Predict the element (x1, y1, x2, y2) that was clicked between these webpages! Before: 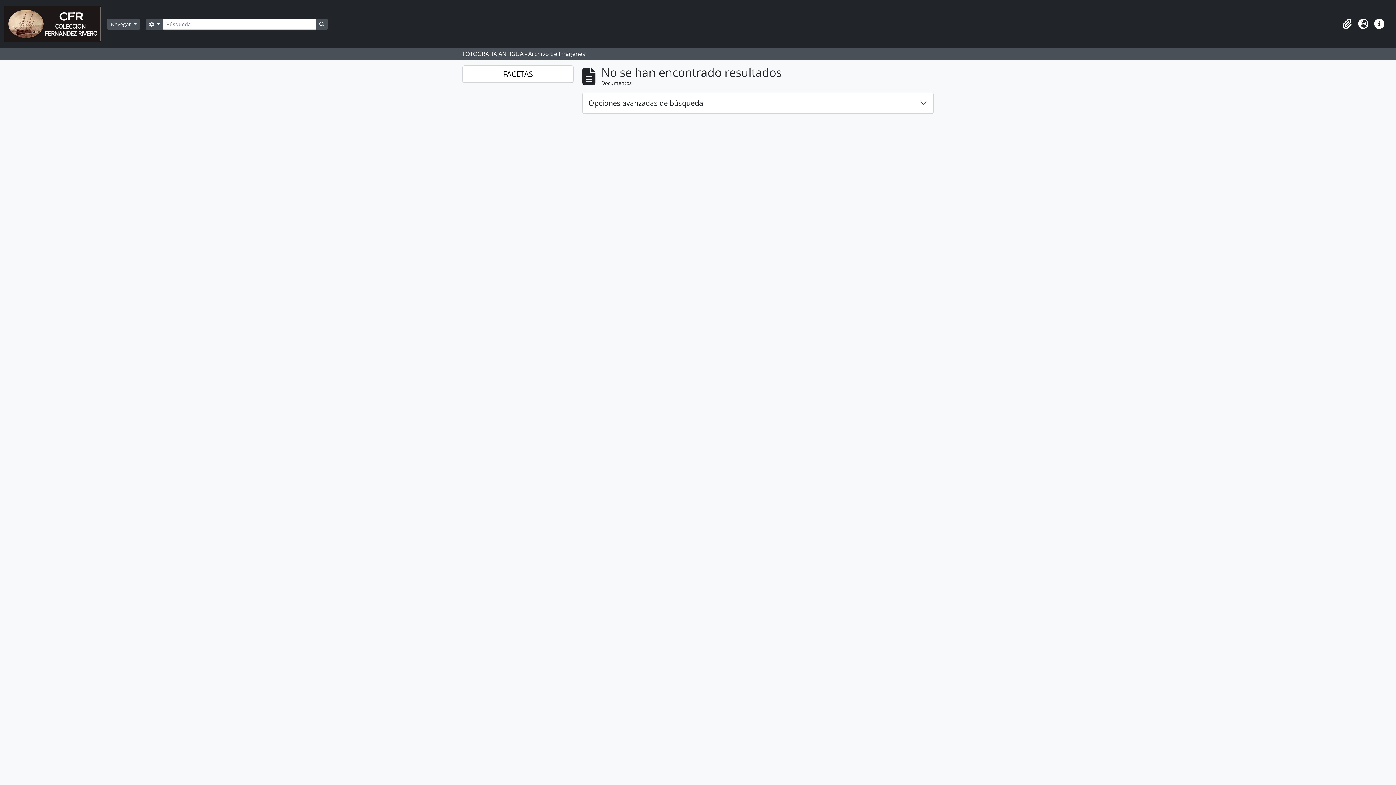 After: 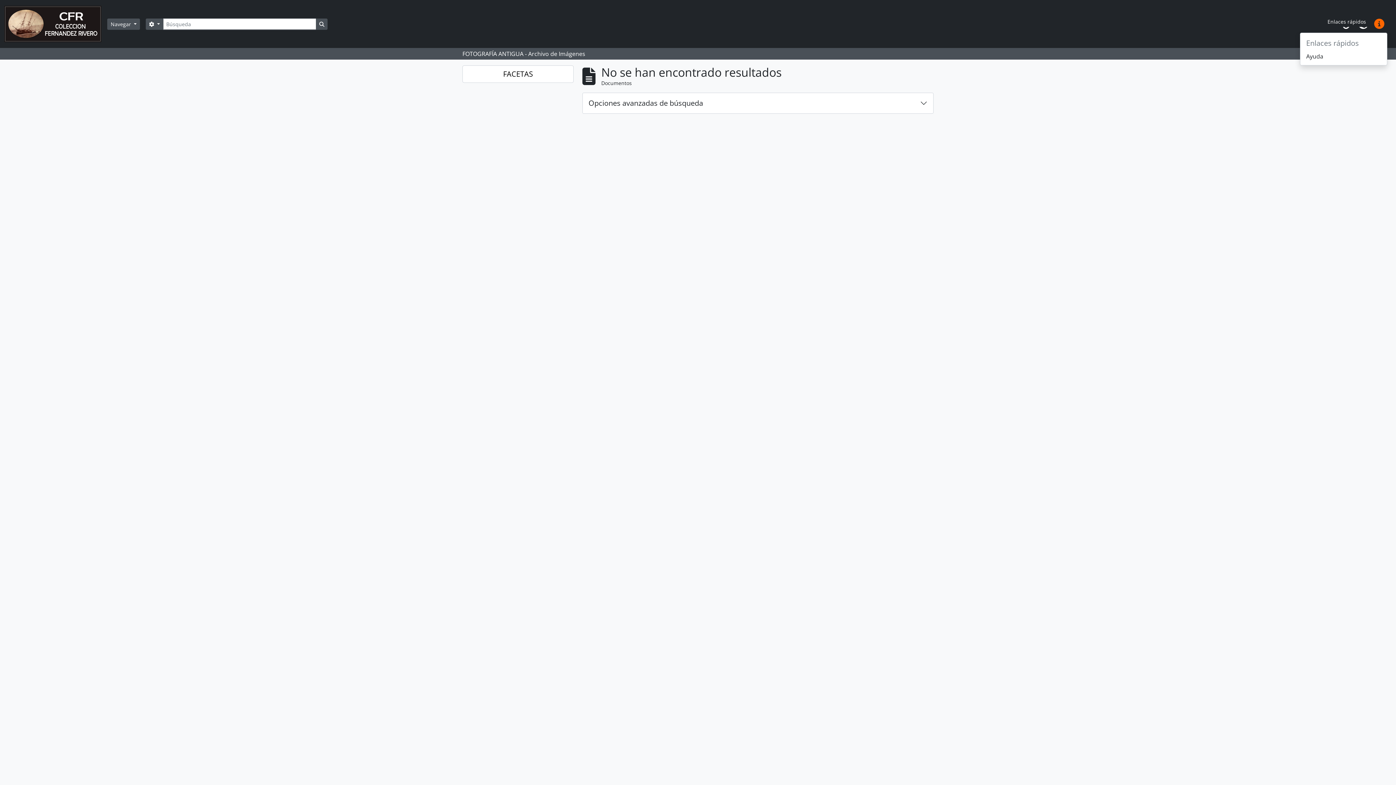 Action: bbox: (1371, 16, 1387, 32) label: Enlaces rápidos